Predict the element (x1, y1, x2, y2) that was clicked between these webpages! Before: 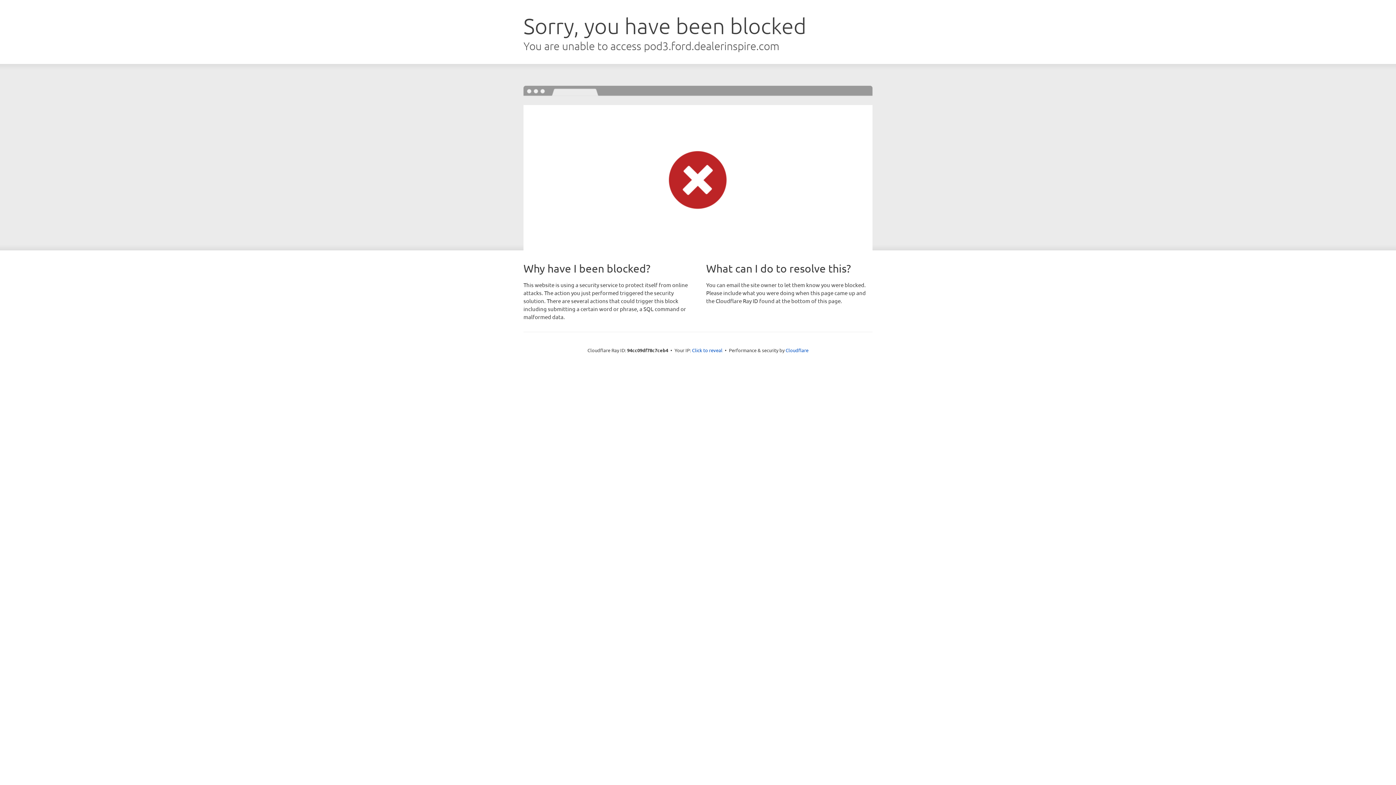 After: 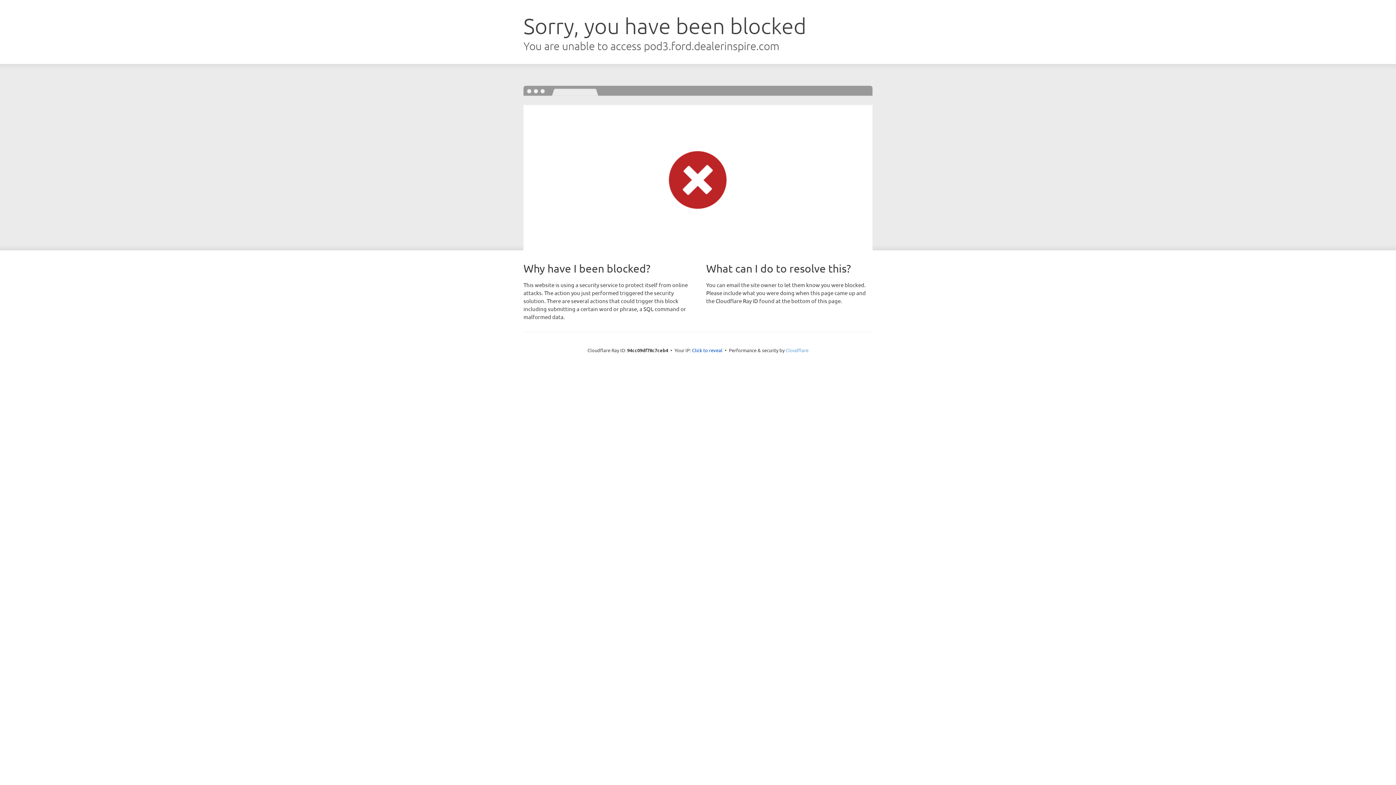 Action: label: Cloudflare bbox: (785, 347, 808, 353)